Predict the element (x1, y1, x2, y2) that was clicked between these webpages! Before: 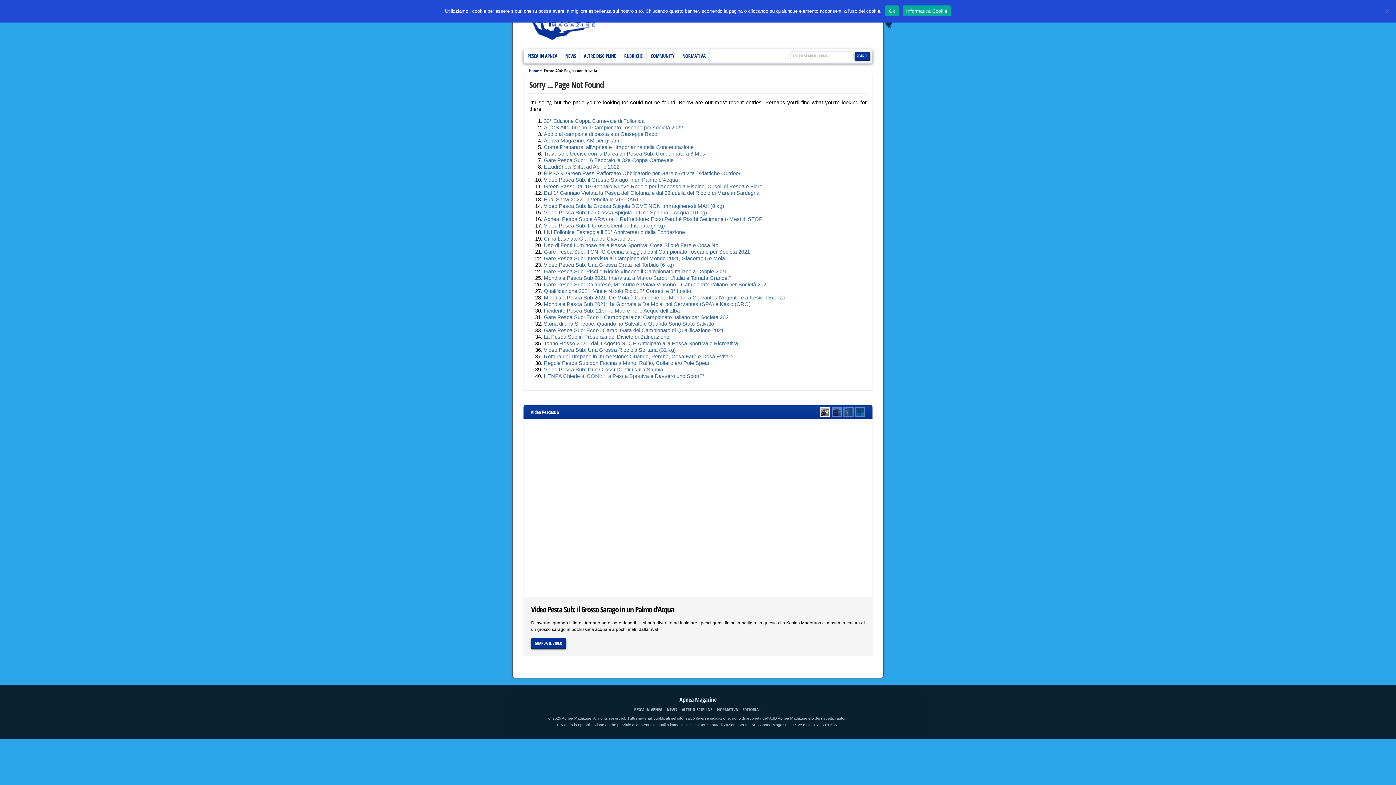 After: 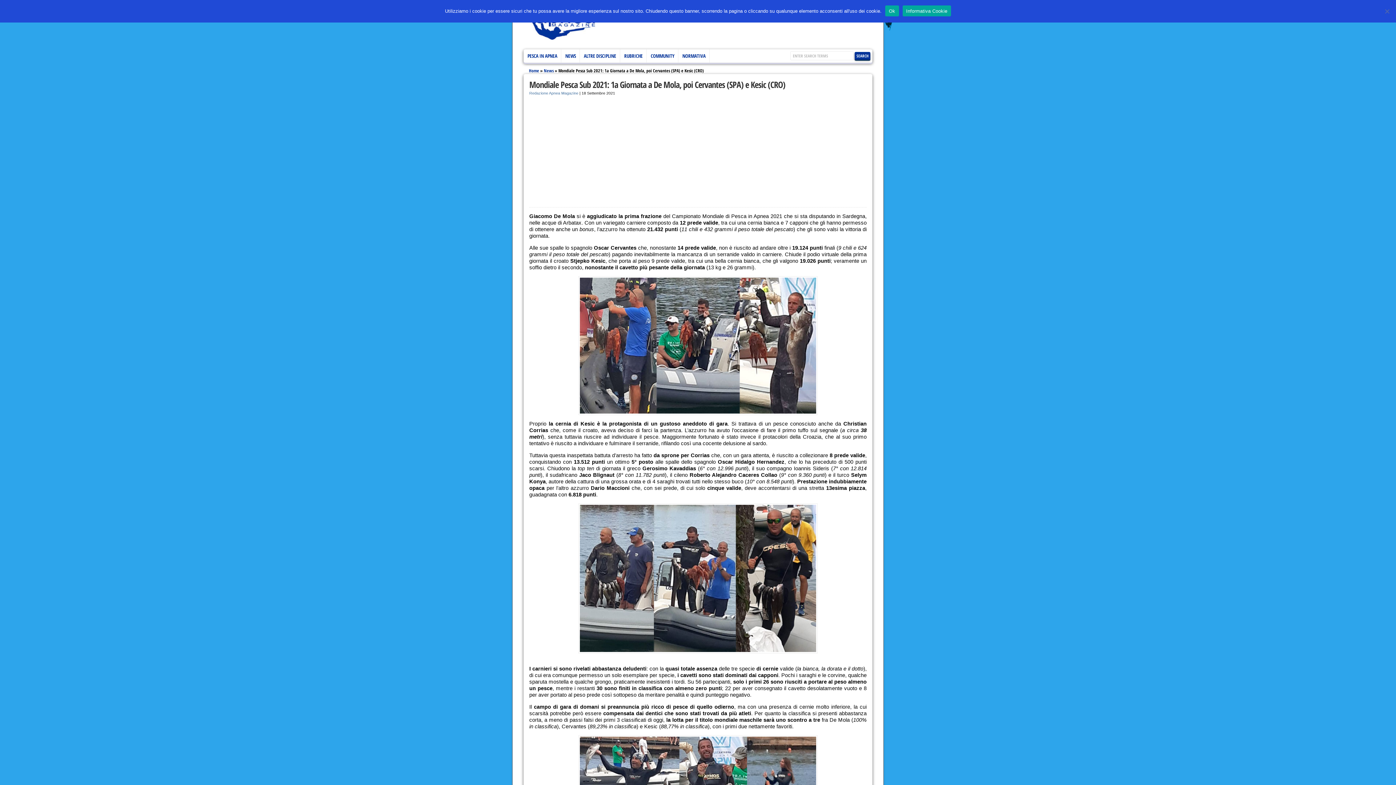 Action: label: Mondiale Pesca Sub 2021: 1a Giornata a De Mola, poi Cervantes (SPA) e Kesic (CRO) bbox: (544, 301, 750, 307)